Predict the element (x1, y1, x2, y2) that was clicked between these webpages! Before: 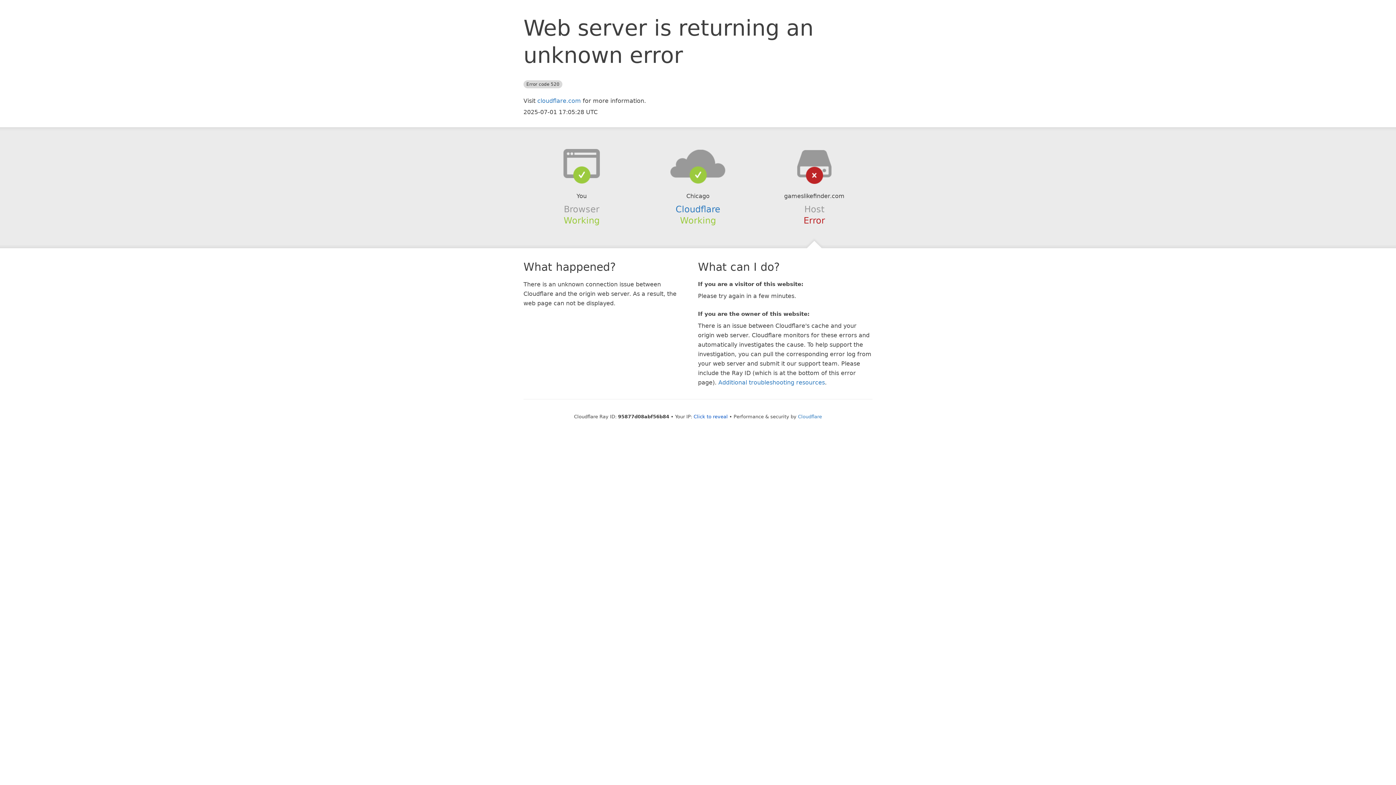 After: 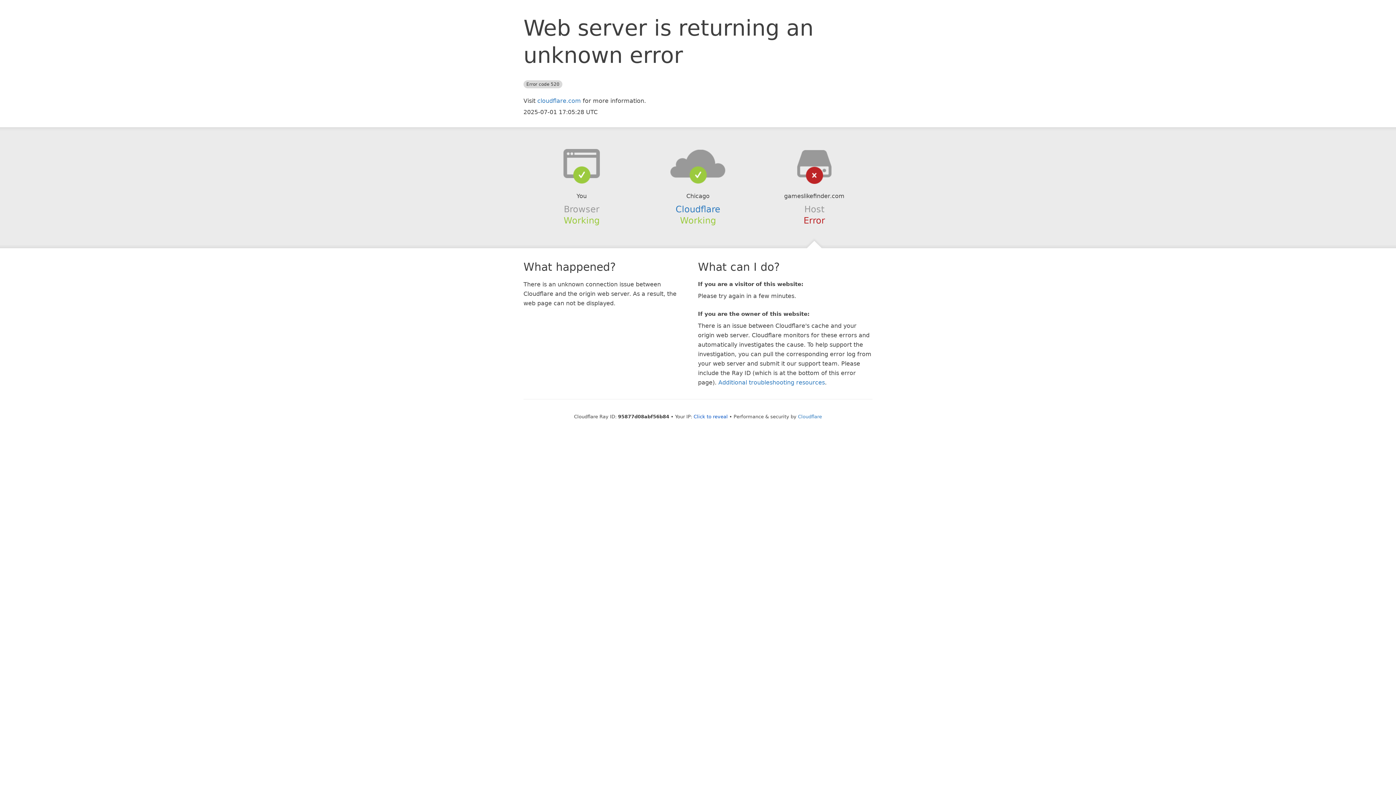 Action: bbox: (639, 148, 756, 178)